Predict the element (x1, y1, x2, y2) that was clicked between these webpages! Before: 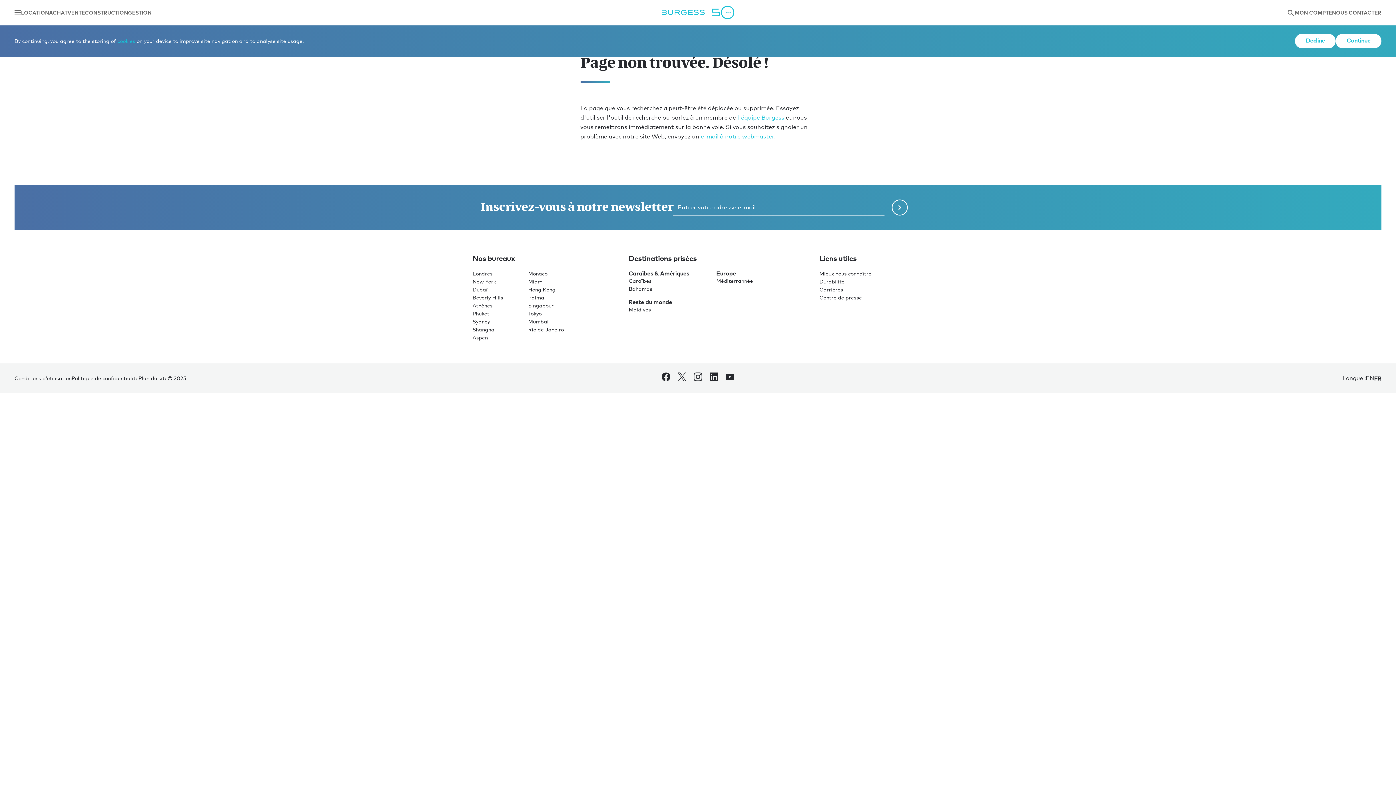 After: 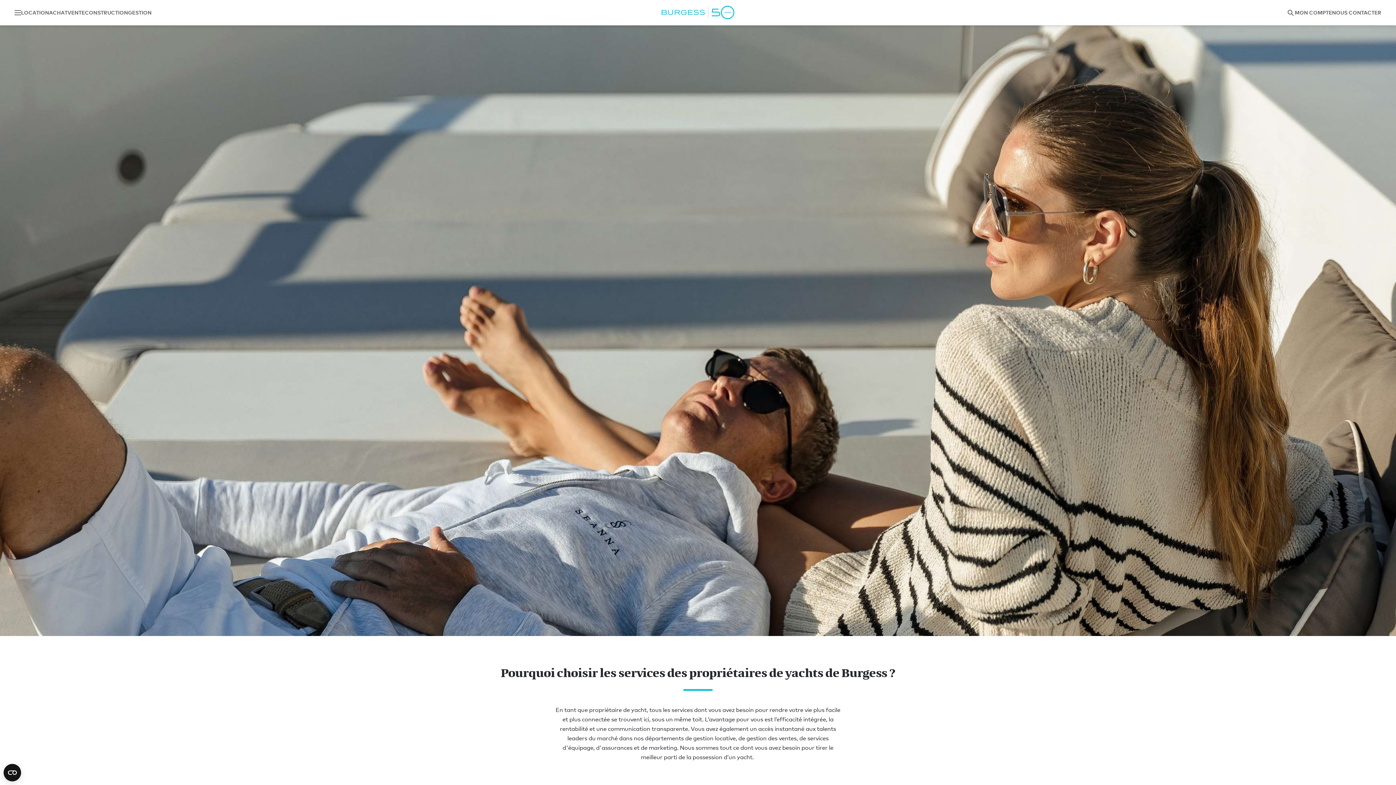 Action: bbox: (128, 10, 151, 14) label: GESTION